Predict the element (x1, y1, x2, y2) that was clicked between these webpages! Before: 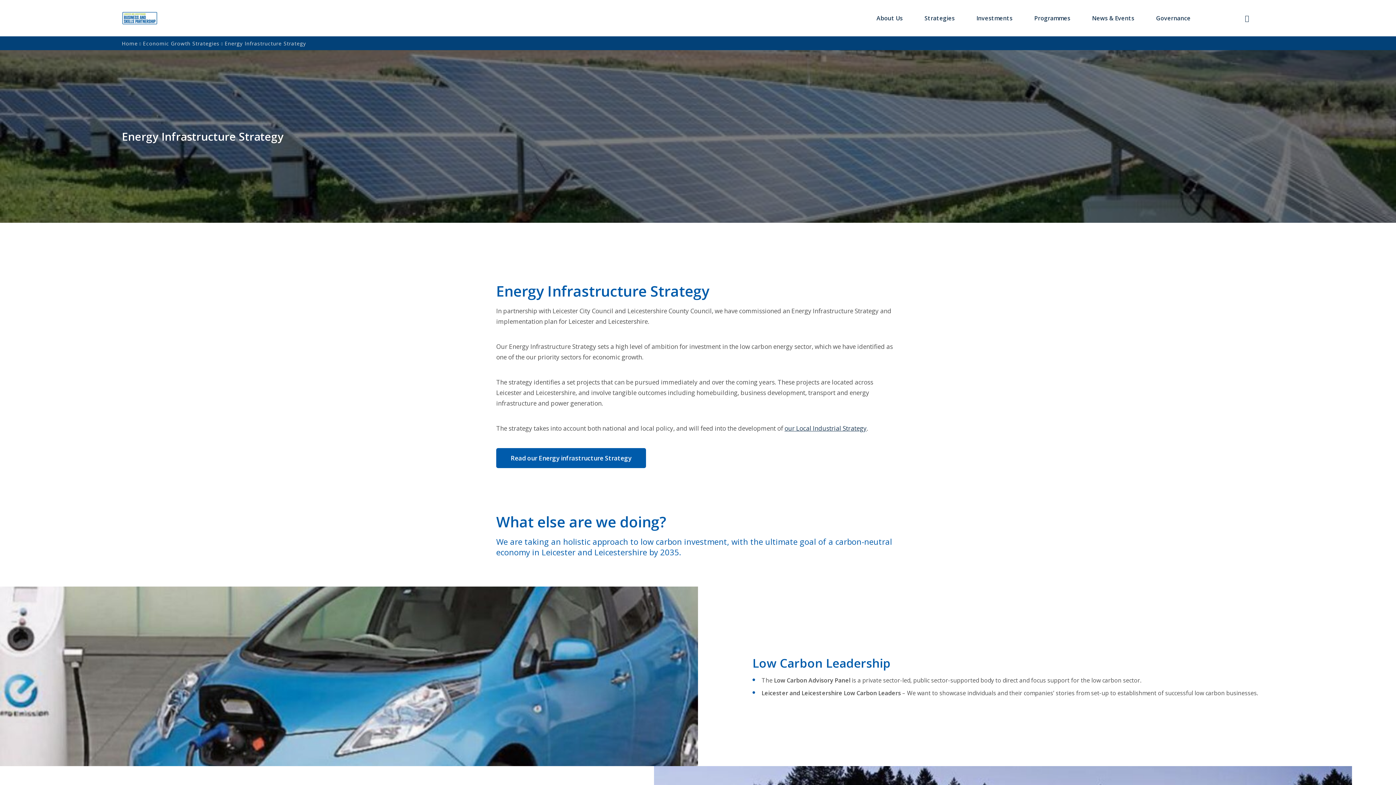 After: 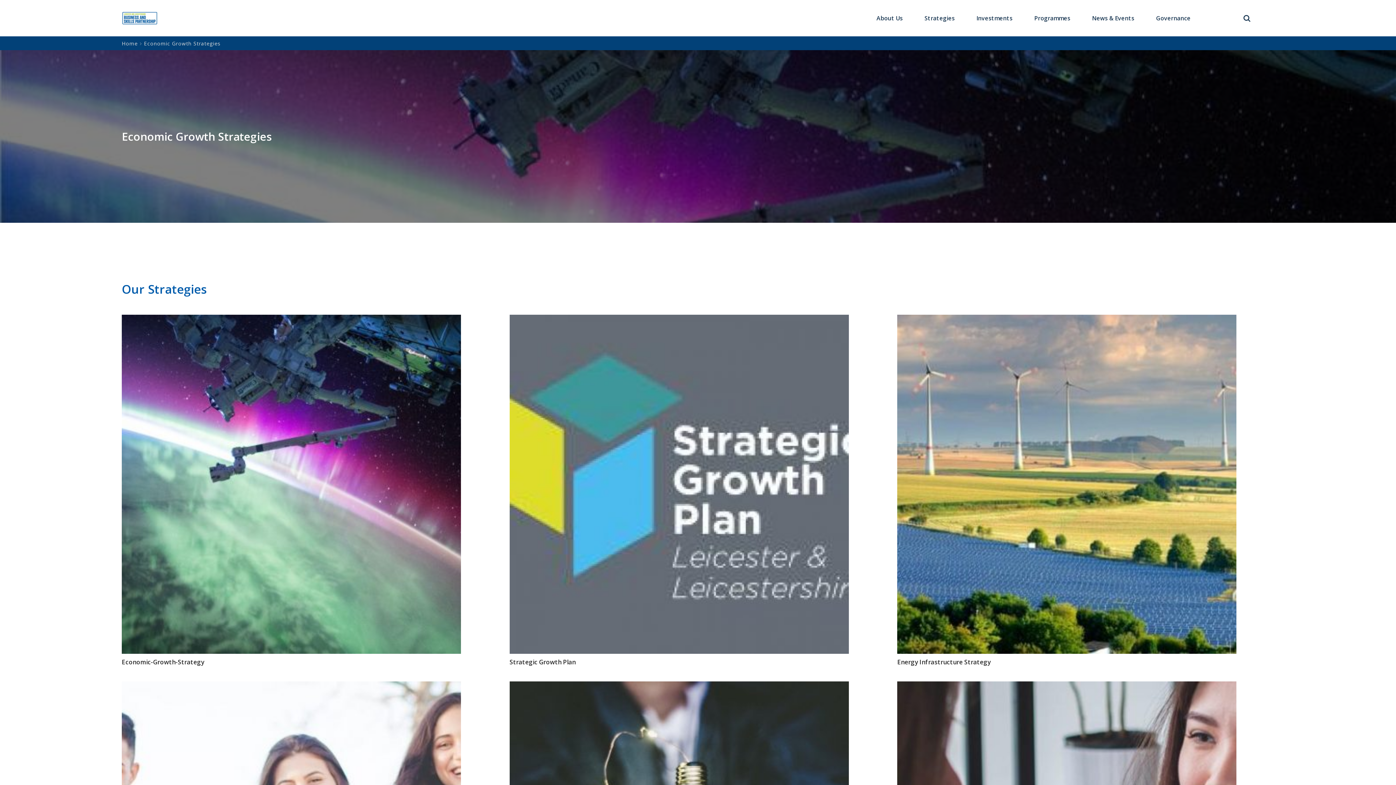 Action: label: Economic Growth Strategies bbox: (142, 40, 219, 46)